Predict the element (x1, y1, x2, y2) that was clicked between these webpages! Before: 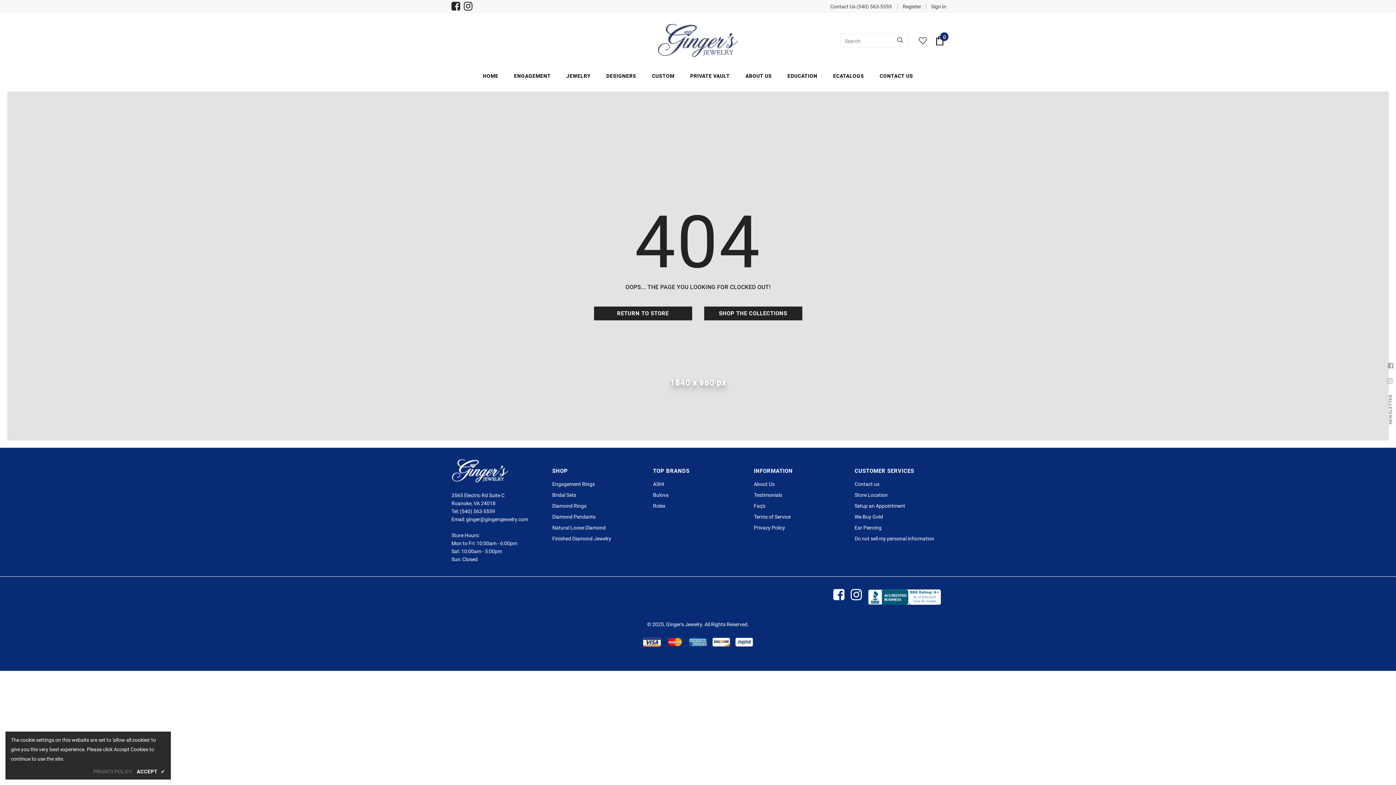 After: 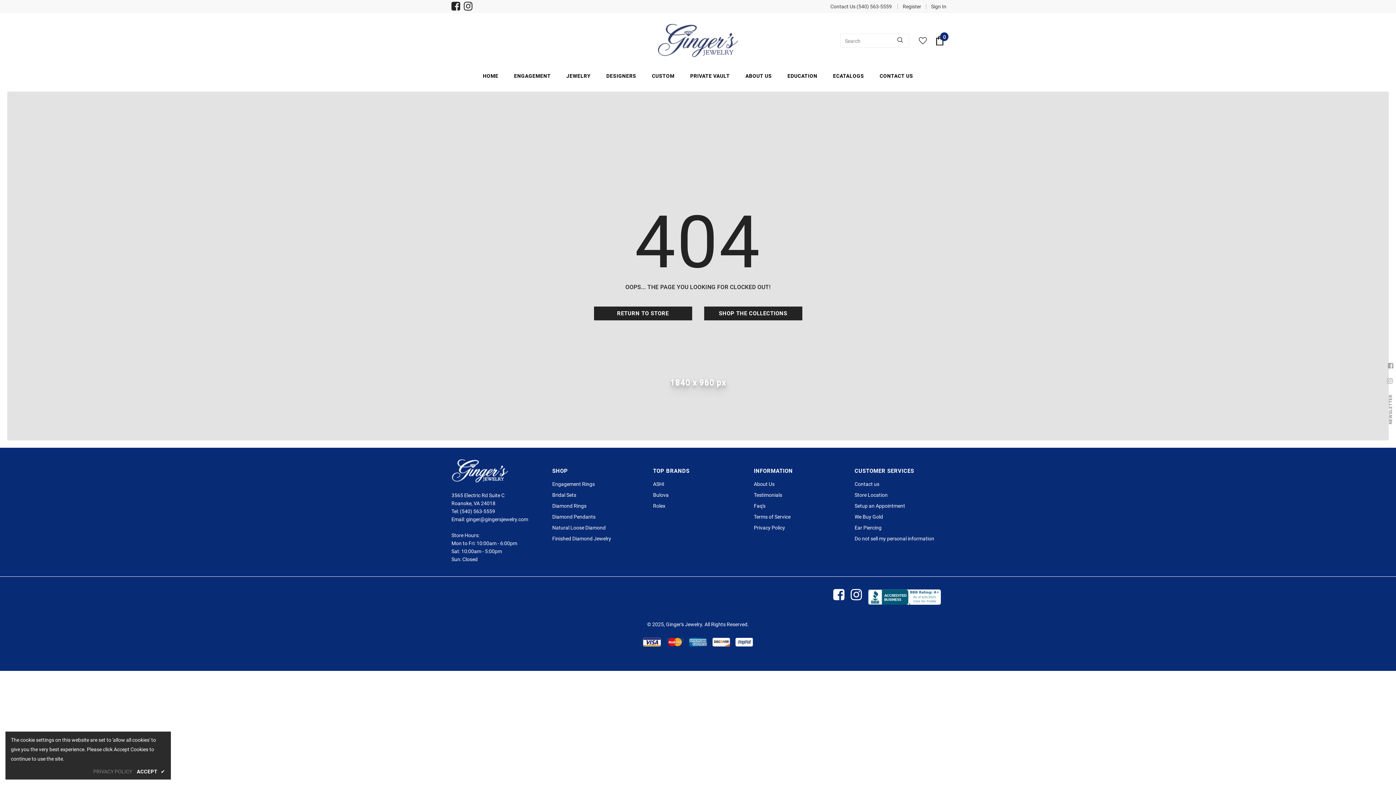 Action: bbox: (850, 590, 861, 600)